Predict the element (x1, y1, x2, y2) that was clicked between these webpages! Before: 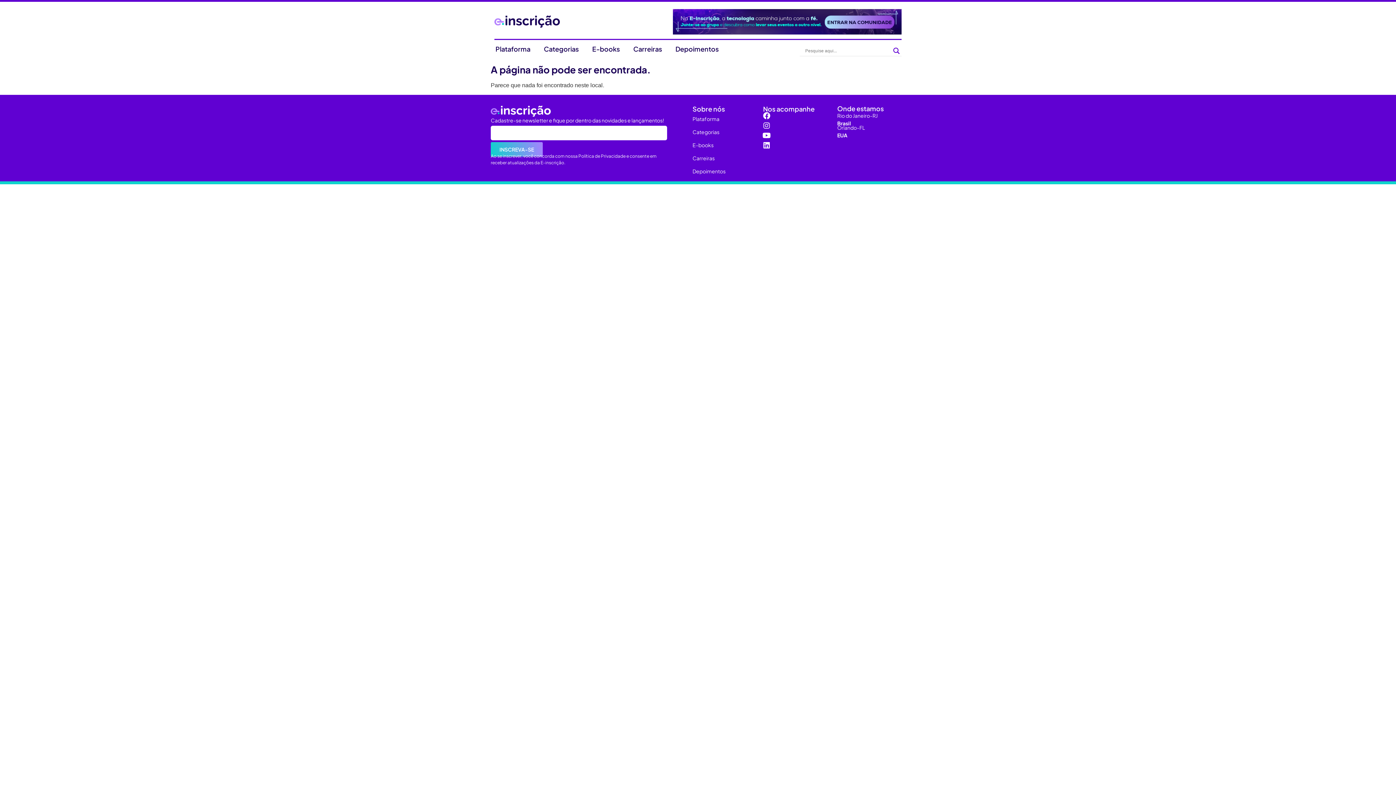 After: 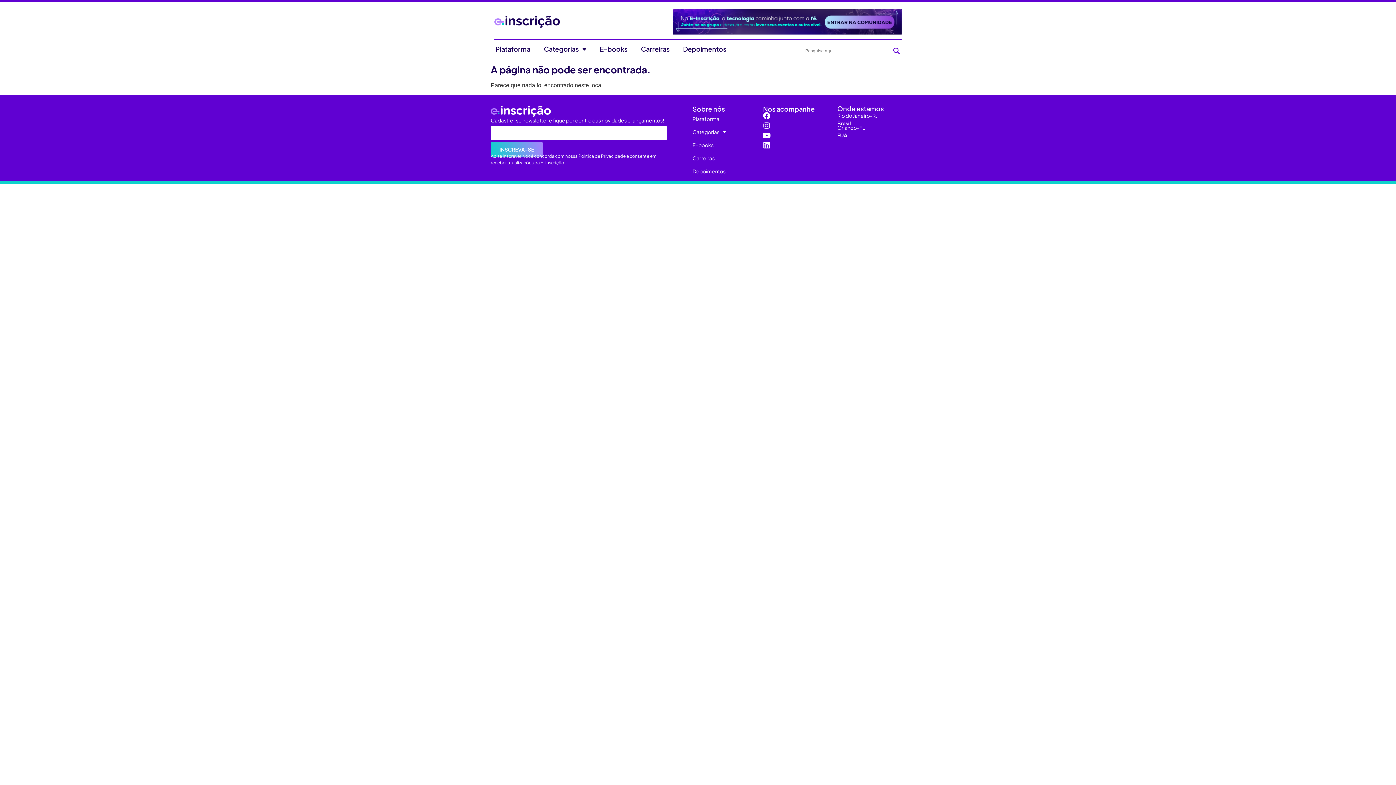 Action: label: Instagram bbox: (763, 122, 770, 129)